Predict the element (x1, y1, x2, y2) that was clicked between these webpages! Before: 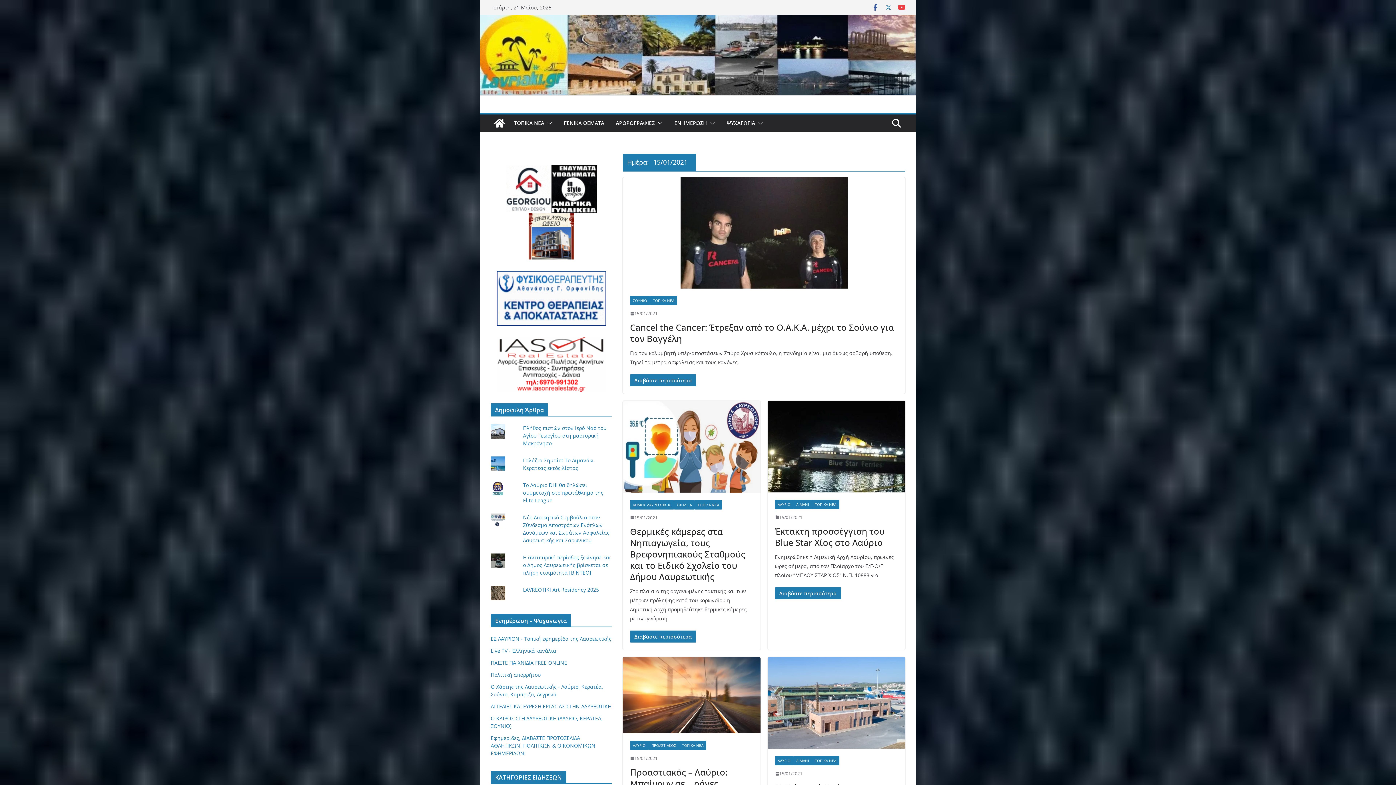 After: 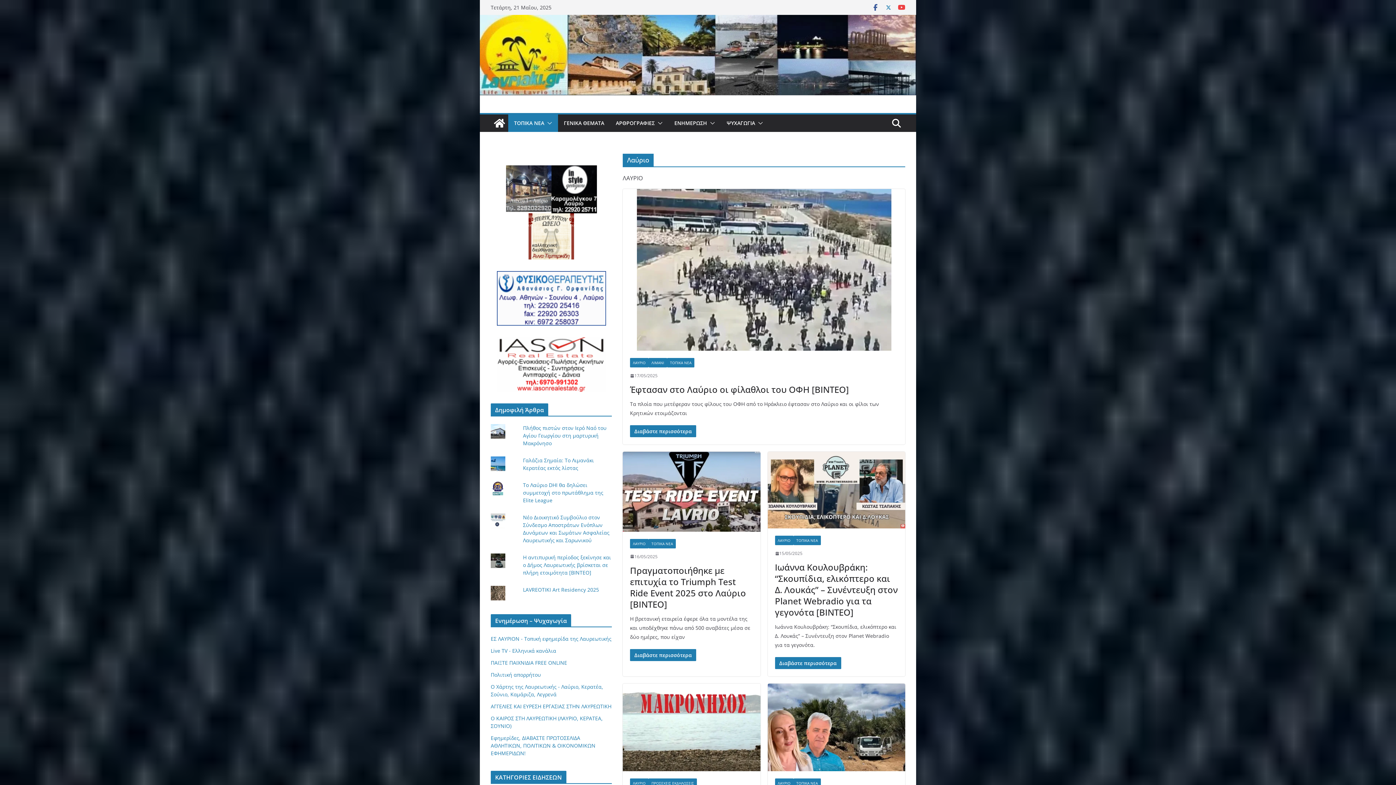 Action: label: ΛΑΥΡΙΟ bbox: (775, 499, 793, 509)